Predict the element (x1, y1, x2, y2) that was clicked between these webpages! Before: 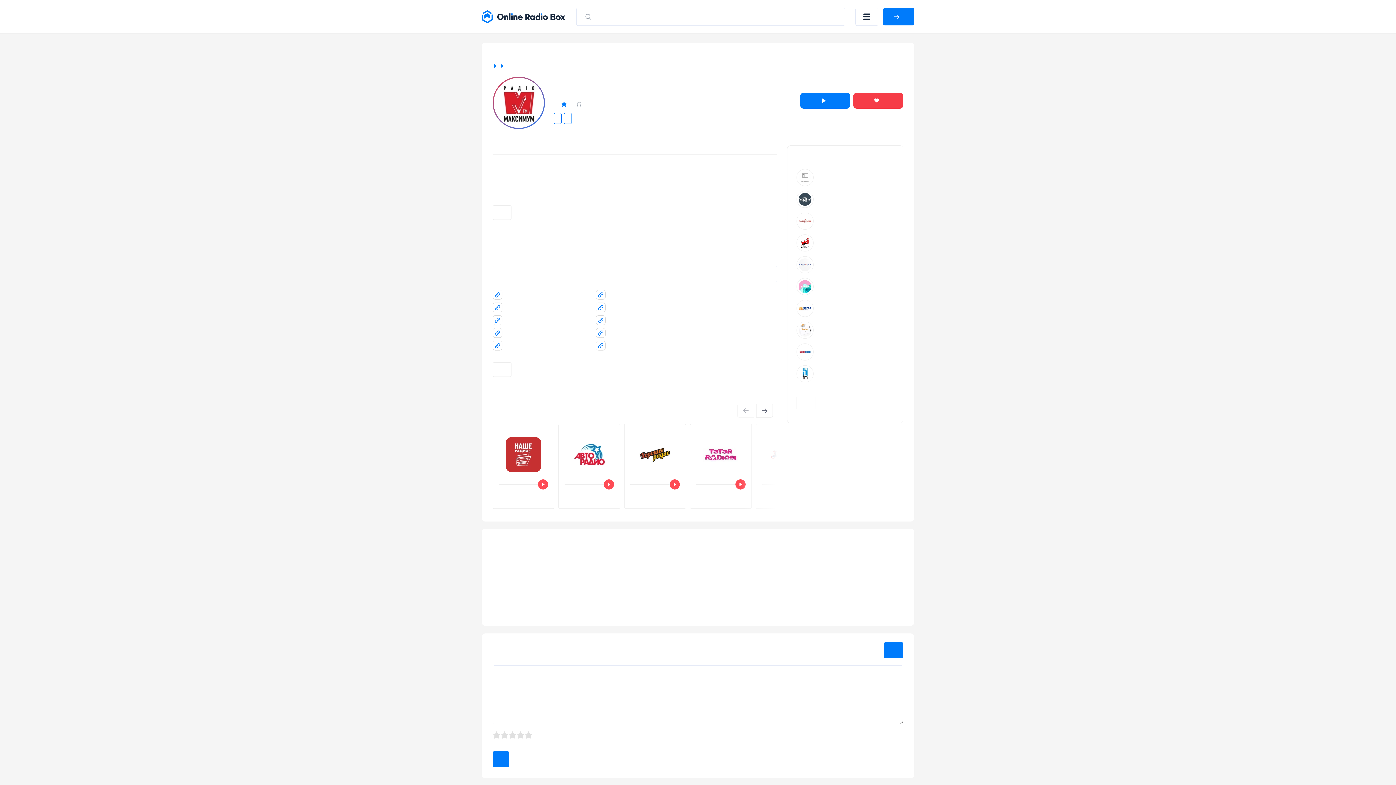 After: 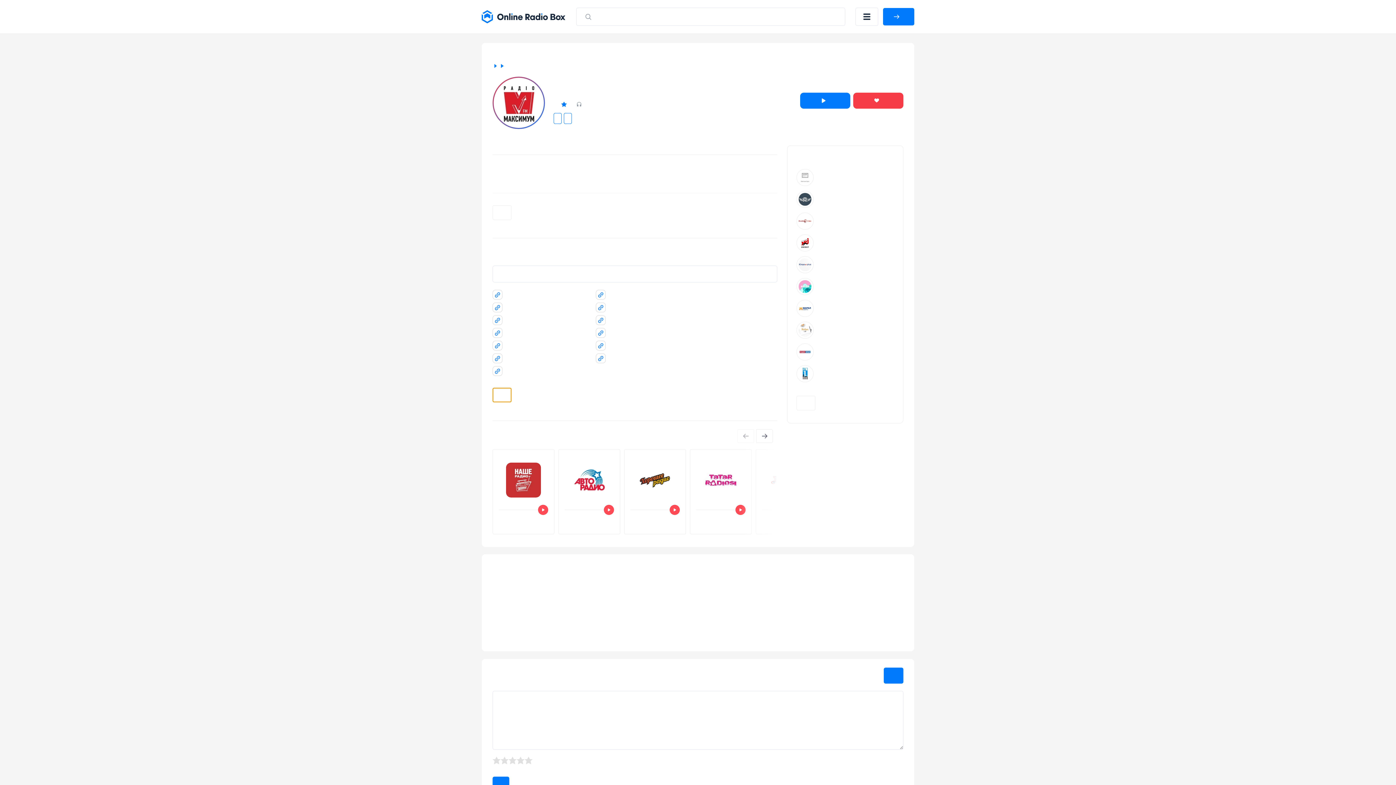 Action: bbox: (492, 362, 511, 377) label: Показать все